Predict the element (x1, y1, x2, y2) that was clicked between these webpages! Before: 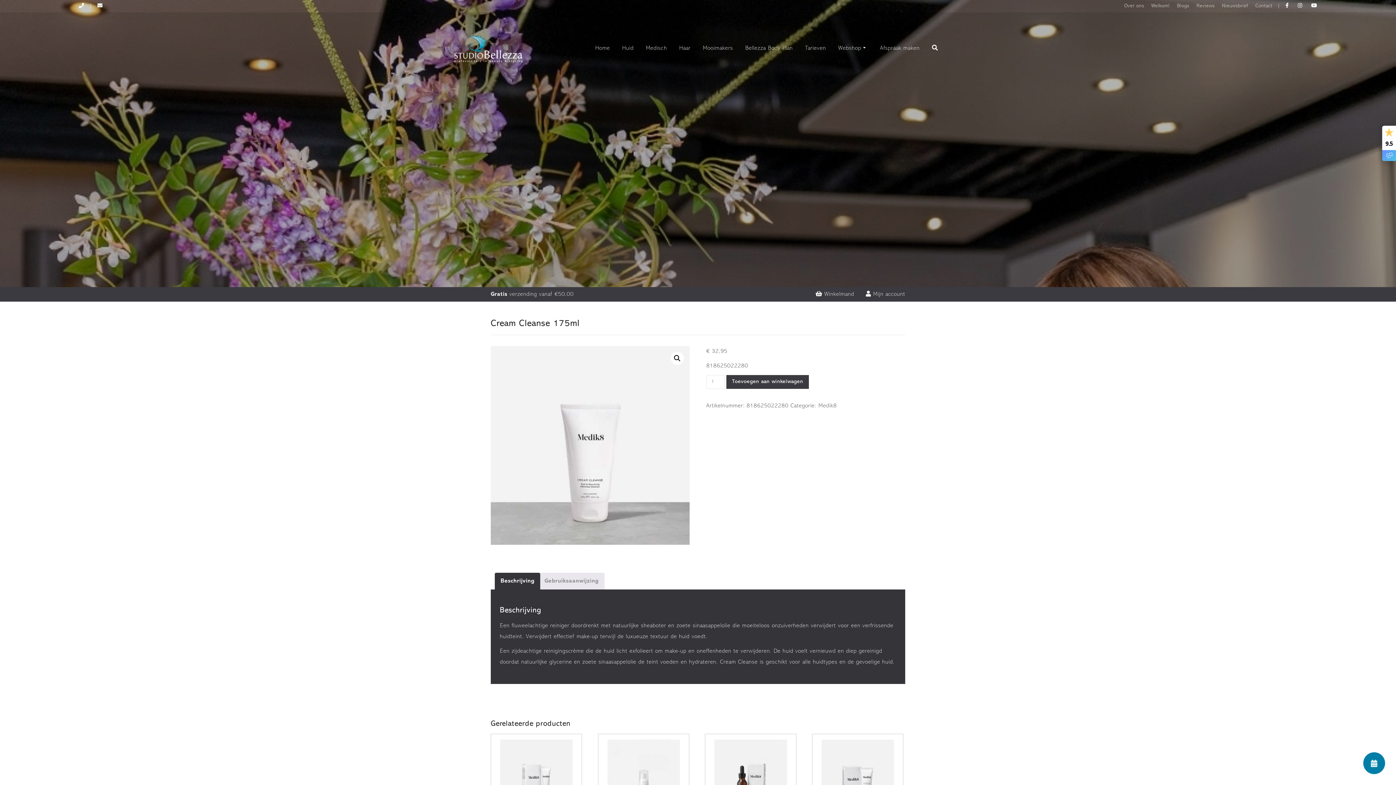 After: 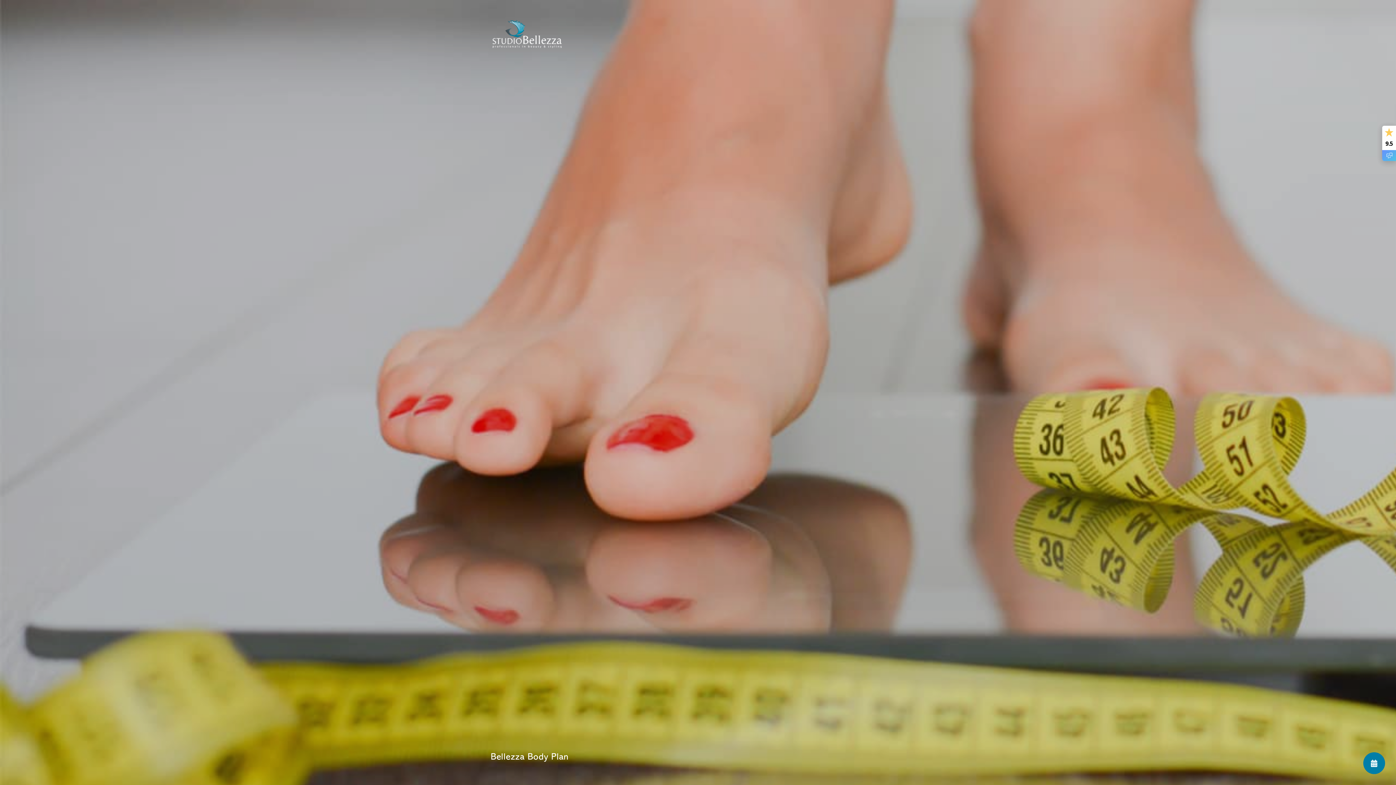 Action: bbox: (740, 38, 798, 58) label: Bellezza Body Plan